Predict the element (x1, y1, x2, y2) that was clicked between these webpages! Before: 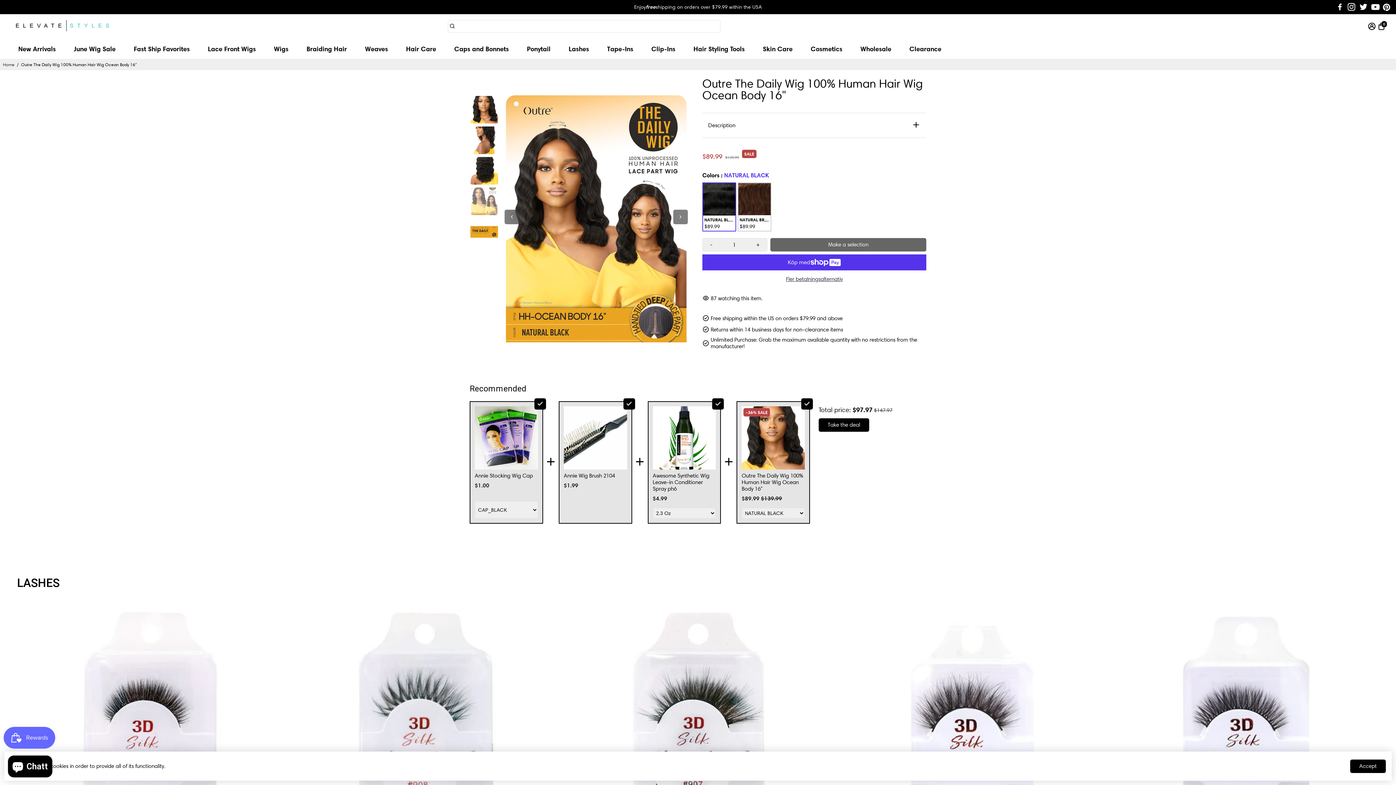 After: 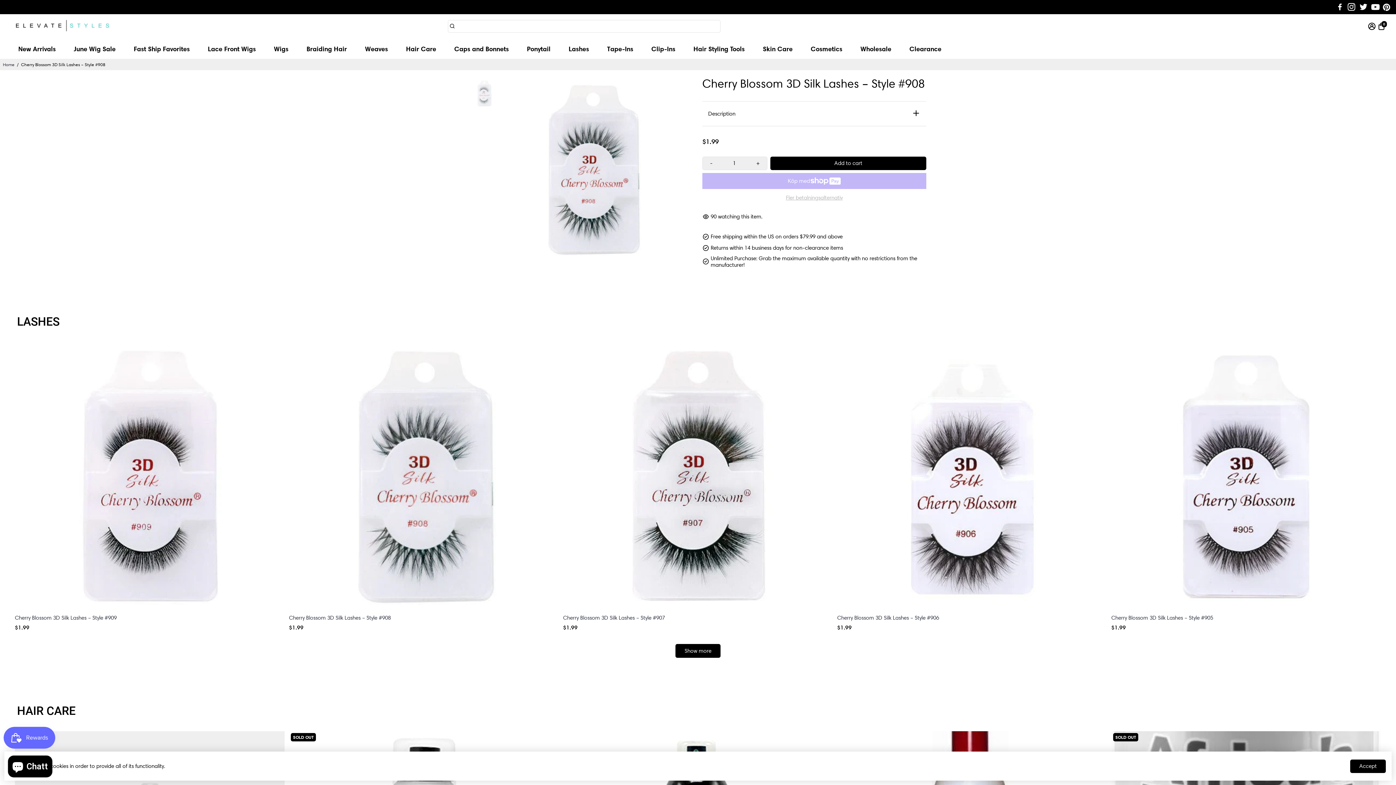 Action: bbox: (289, 603, 558, 873)